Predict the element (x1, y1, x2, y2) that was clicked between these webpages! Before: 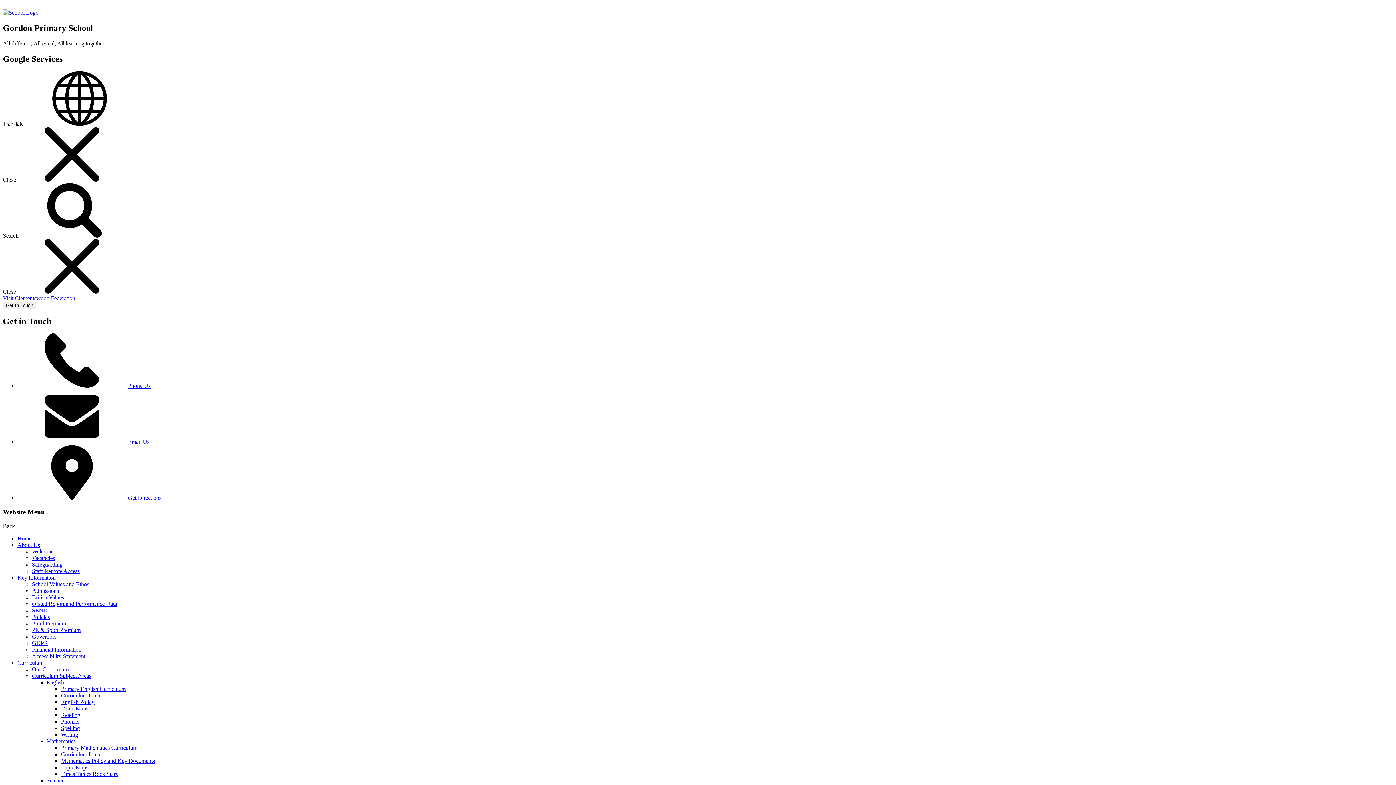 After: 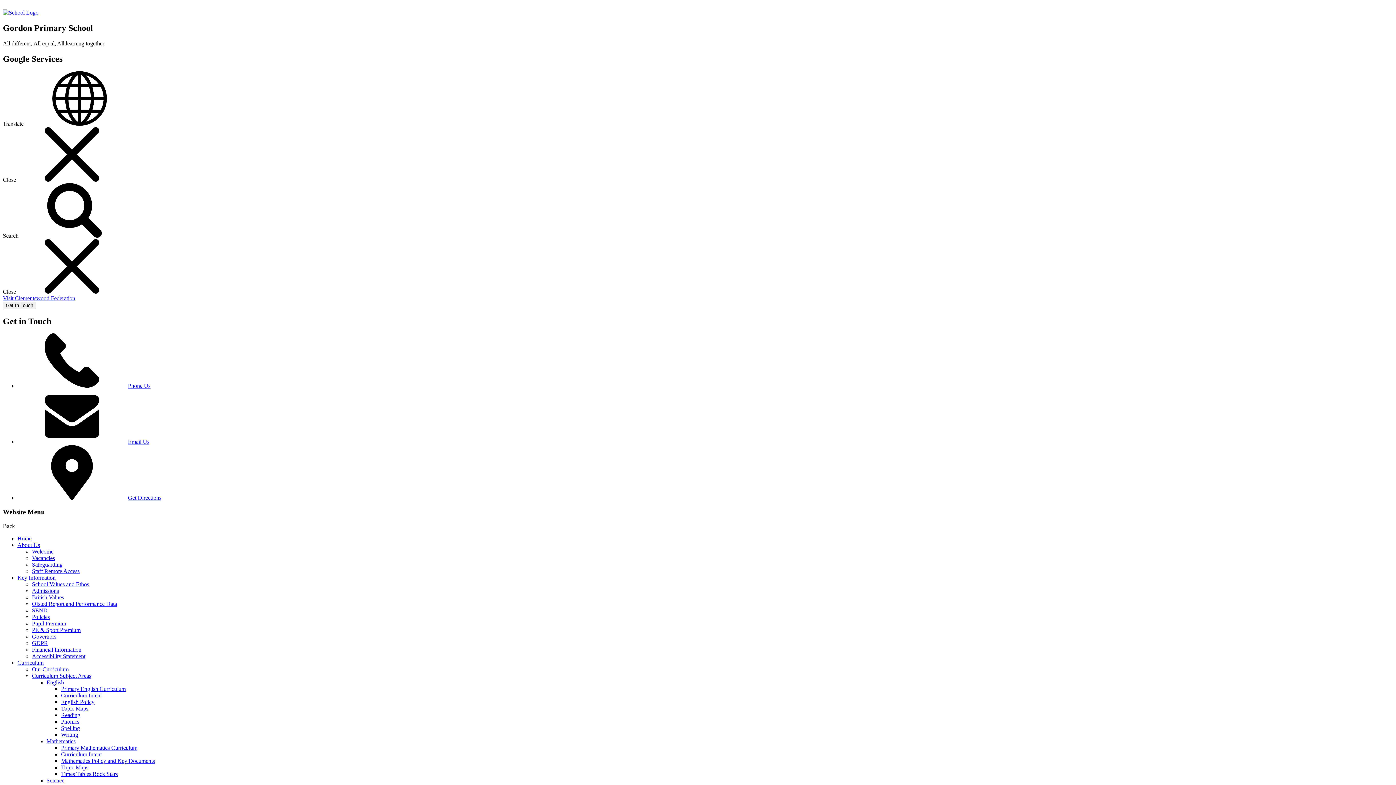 Action: bbox: (2, 9, 38, 15)